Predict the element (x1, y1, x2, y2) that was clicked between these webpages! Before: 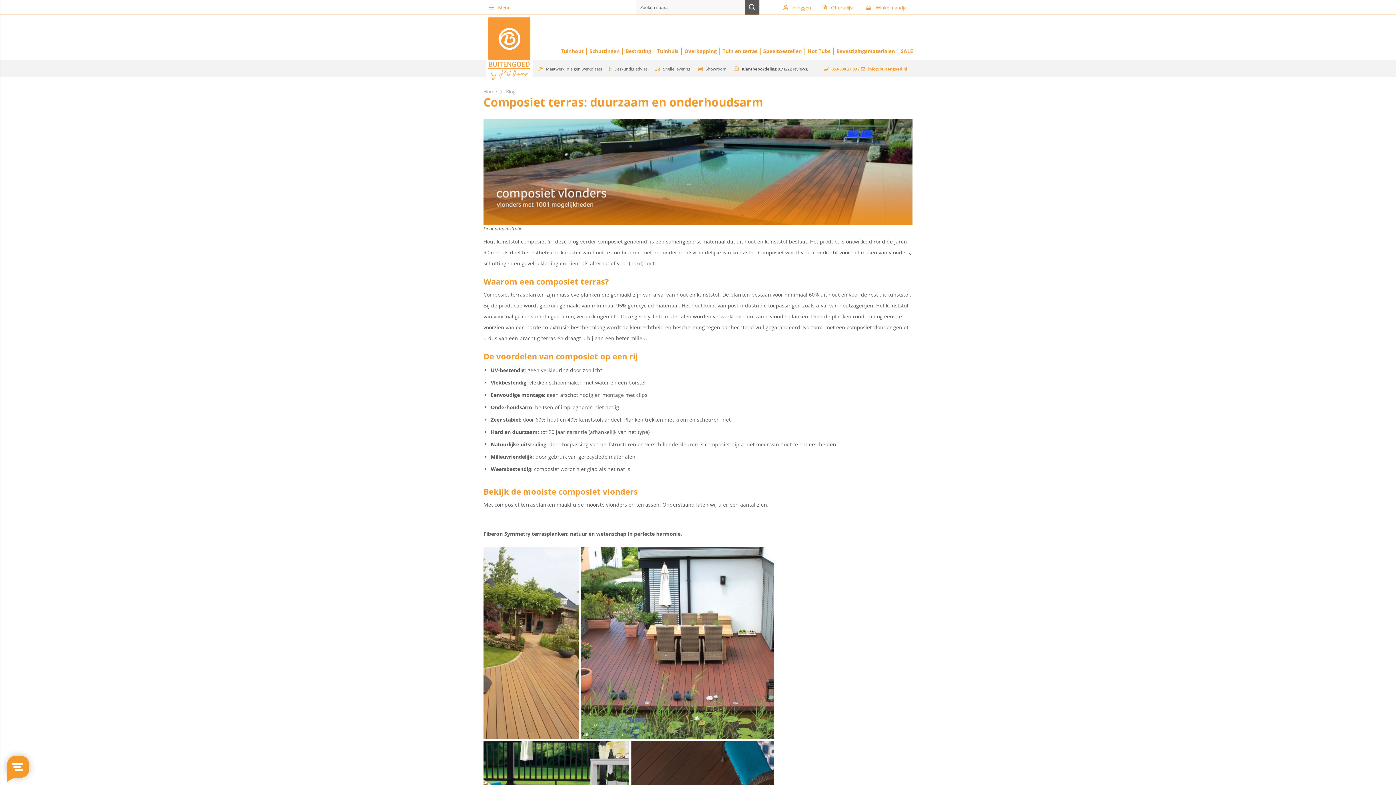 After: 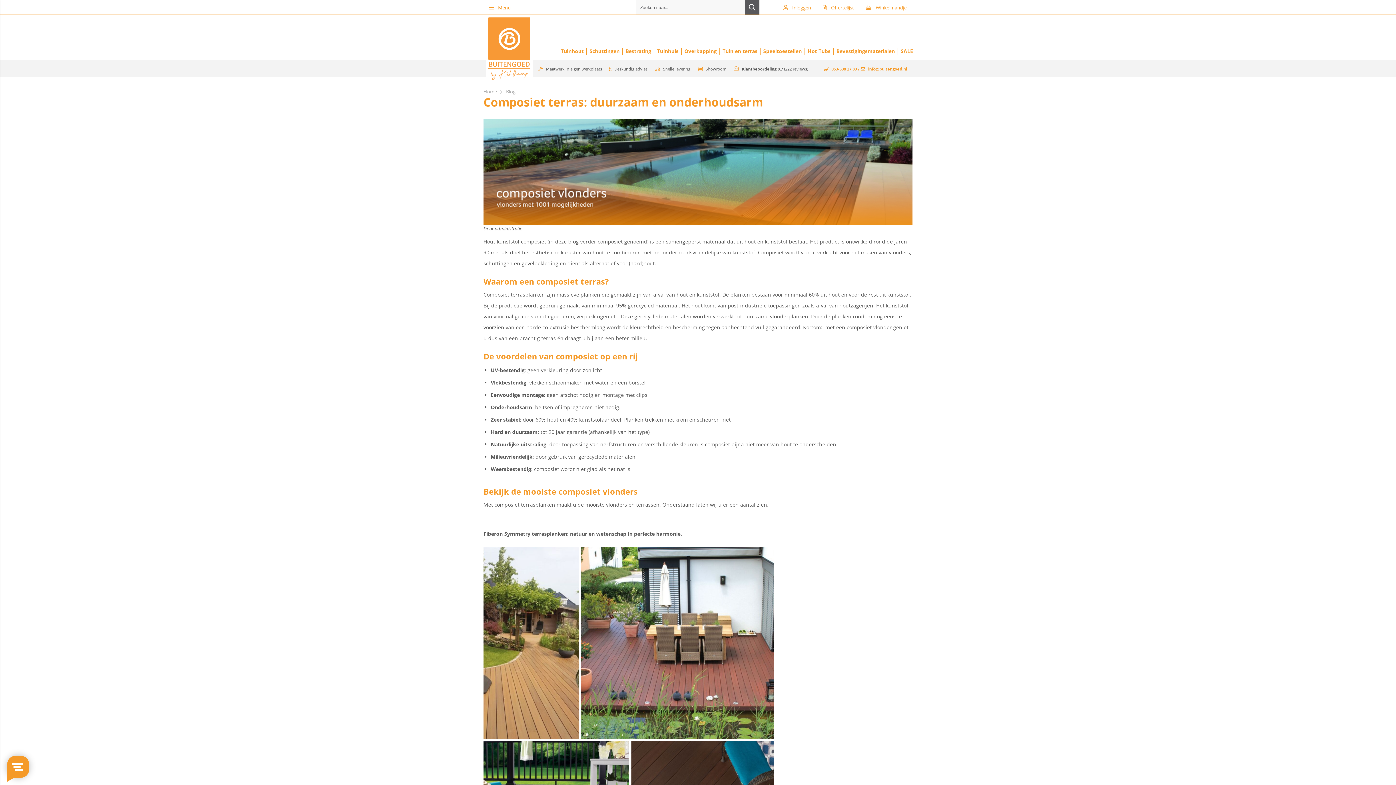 Action: bbox: (697, 66, 726, 71) label: Showroom